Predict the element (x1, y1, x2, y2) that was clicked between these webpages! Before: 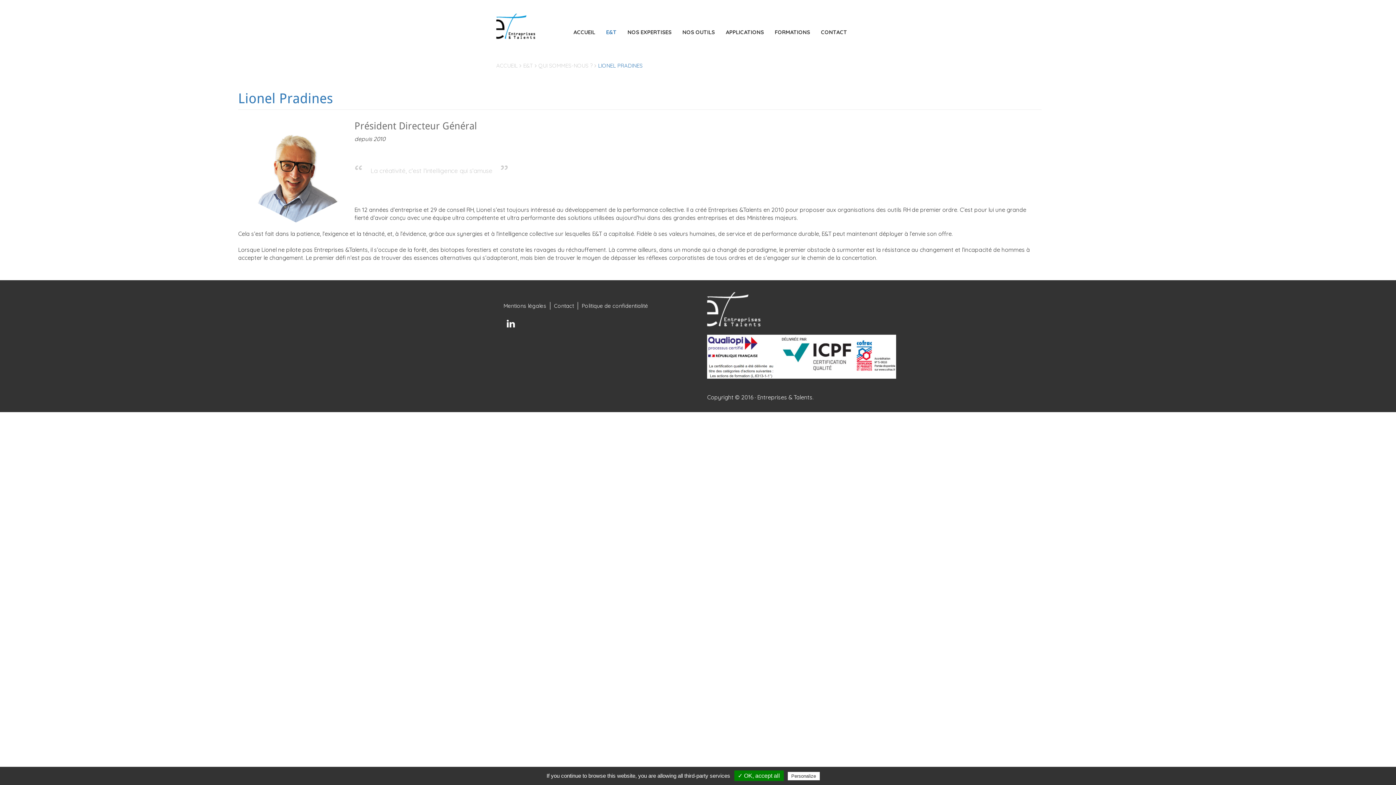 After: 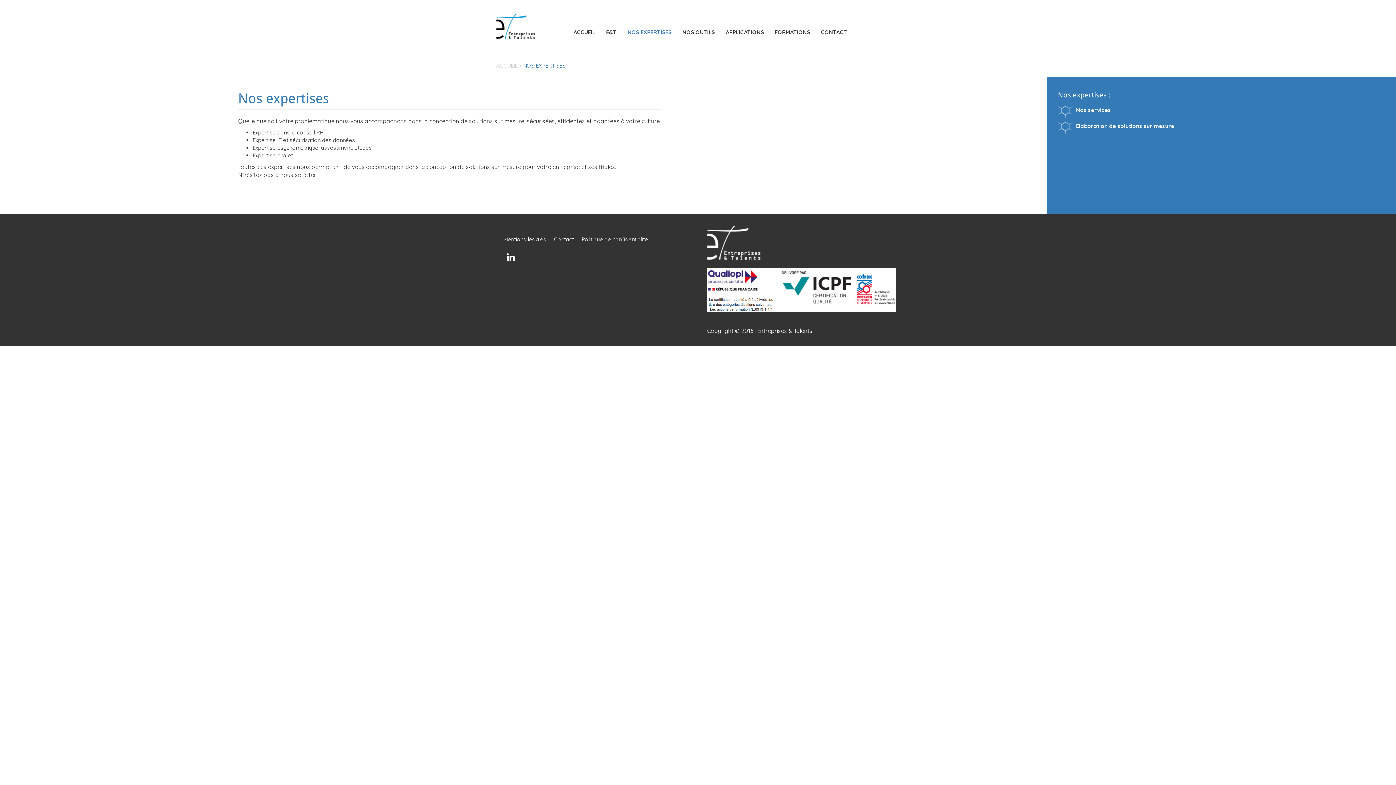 Action: label: NOS EXPERTISES bbox: (622, 16, 677, 48)